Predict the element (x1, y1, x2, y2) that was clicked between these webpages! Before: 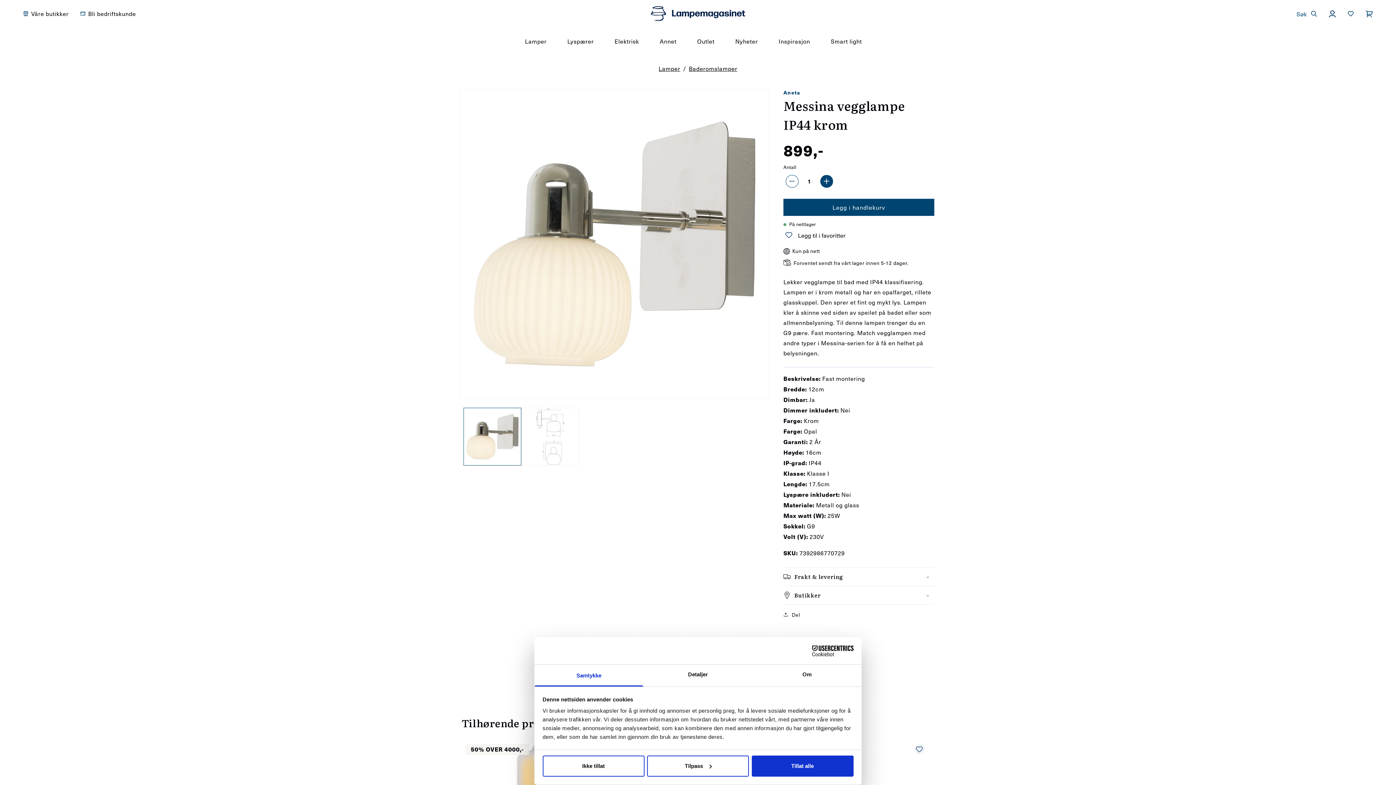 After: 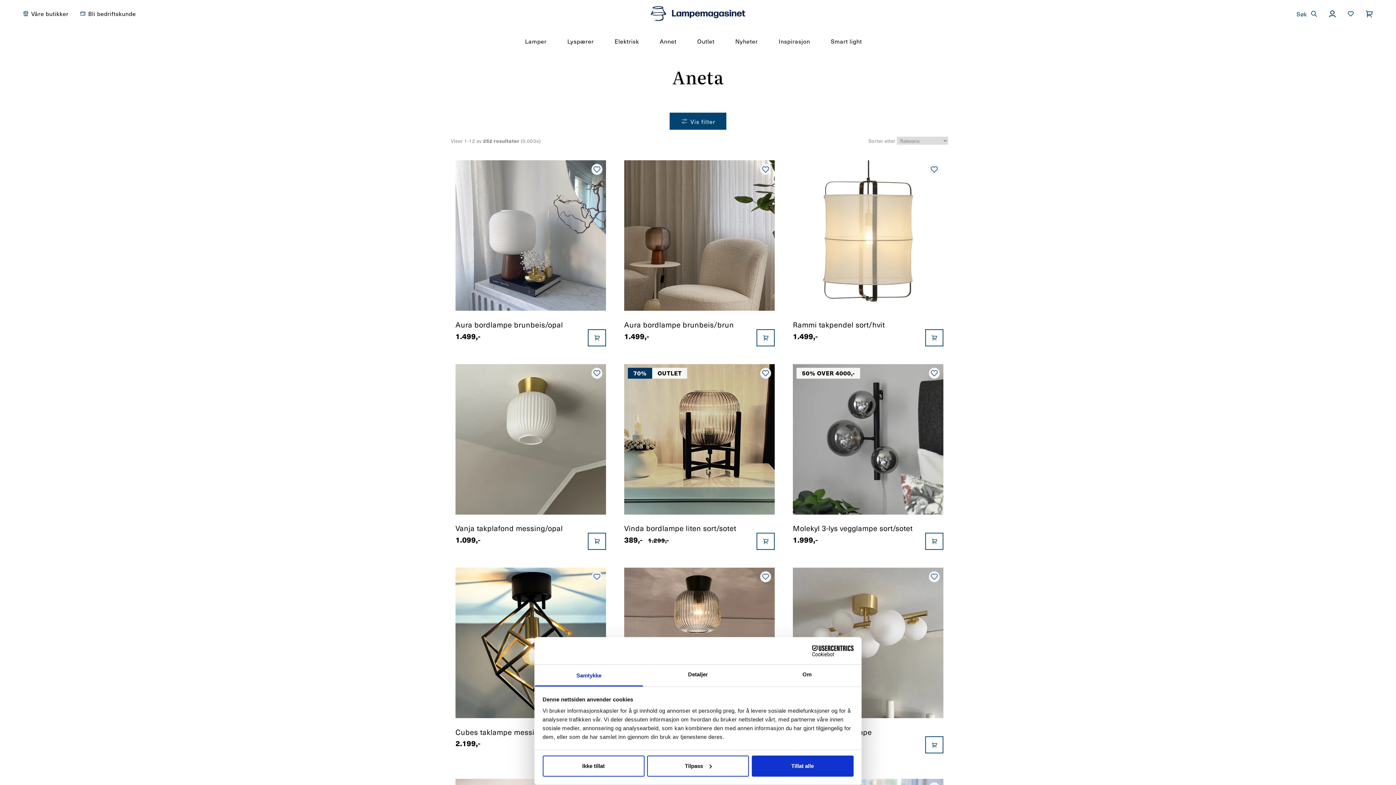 Action: label: Aneta bbox: (783, 88, 800, 96)